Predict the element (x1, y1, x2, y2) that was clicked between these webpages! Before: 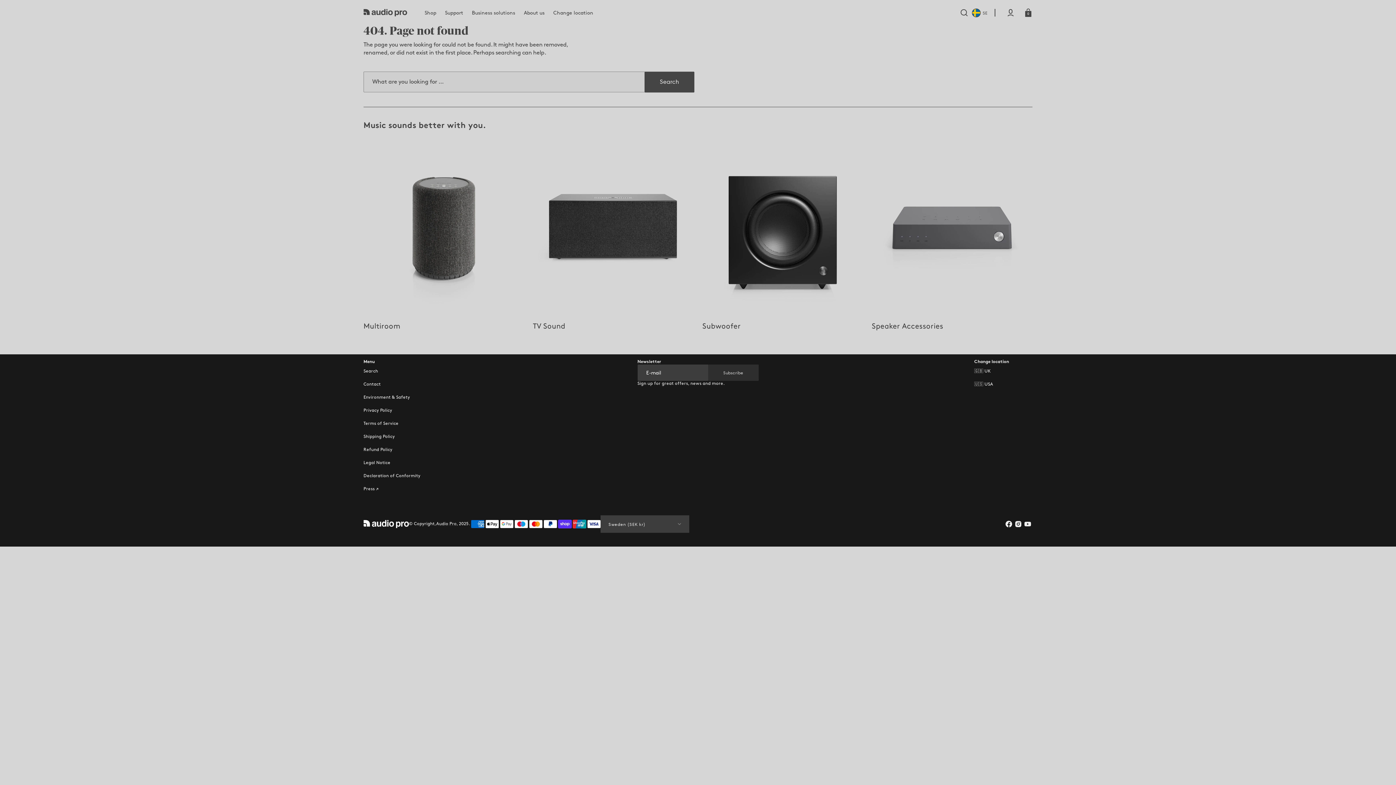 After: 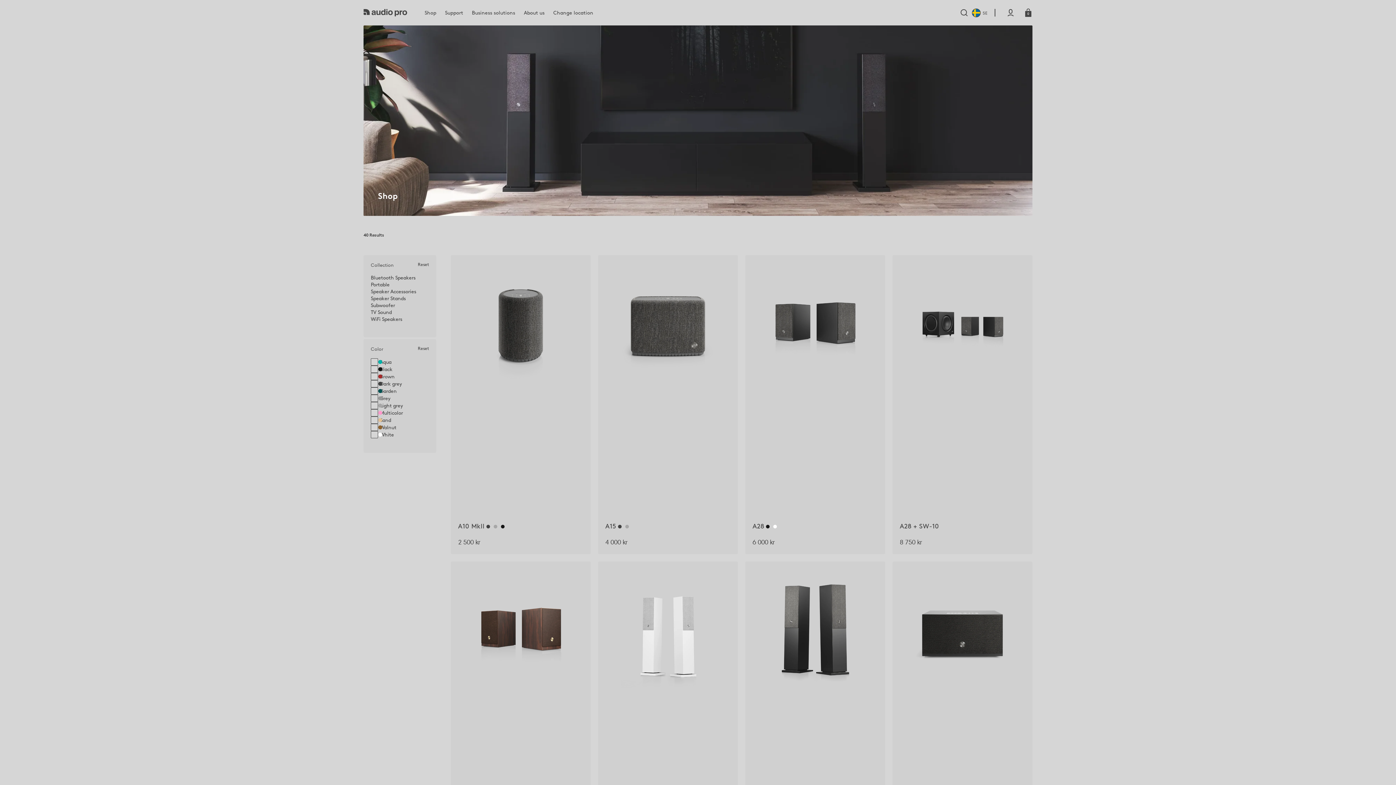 Action: label: Shop bbox: (420, 0, 440, 25)